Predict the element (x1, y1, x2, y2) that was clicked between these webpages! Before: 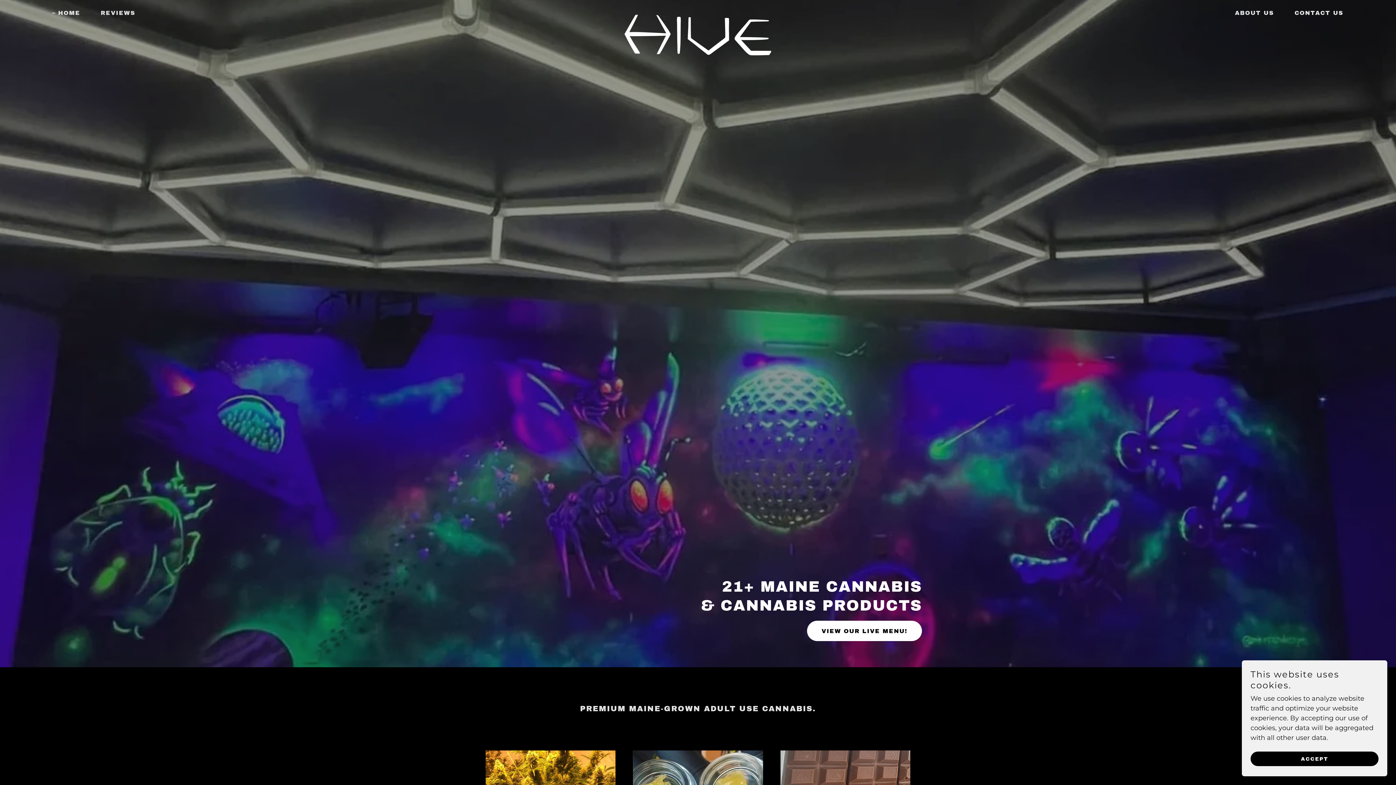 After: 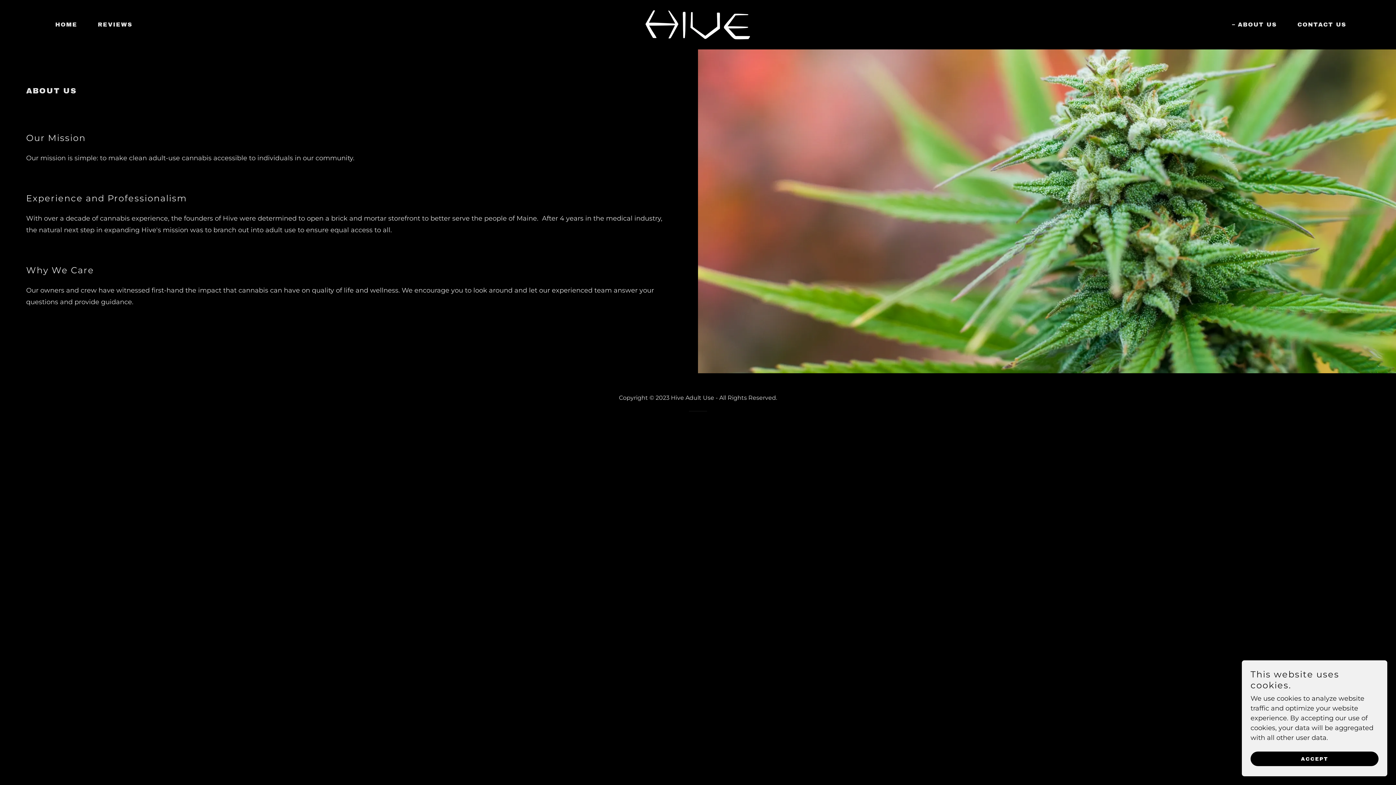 Action: label: ABOUT US bbox: (1227, 6, 1276, 19)